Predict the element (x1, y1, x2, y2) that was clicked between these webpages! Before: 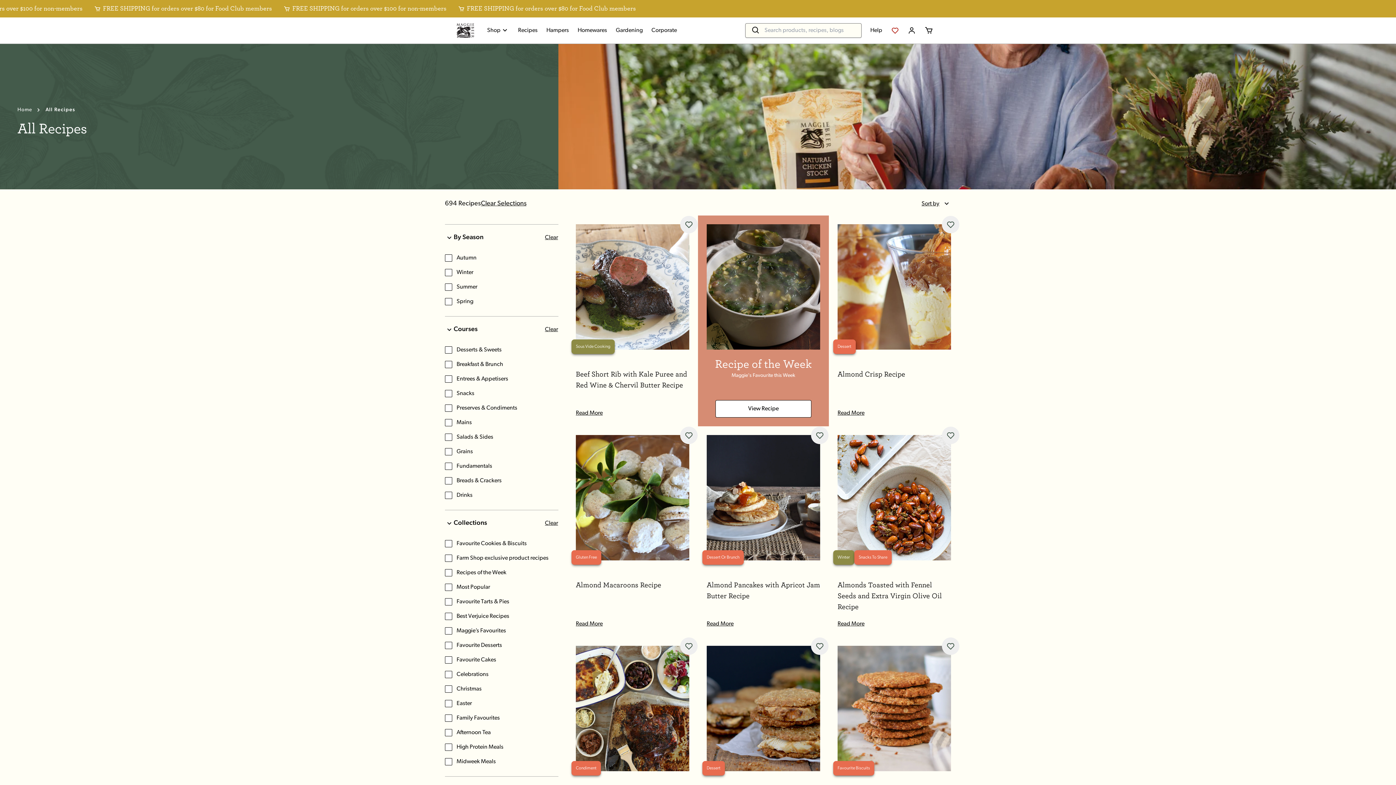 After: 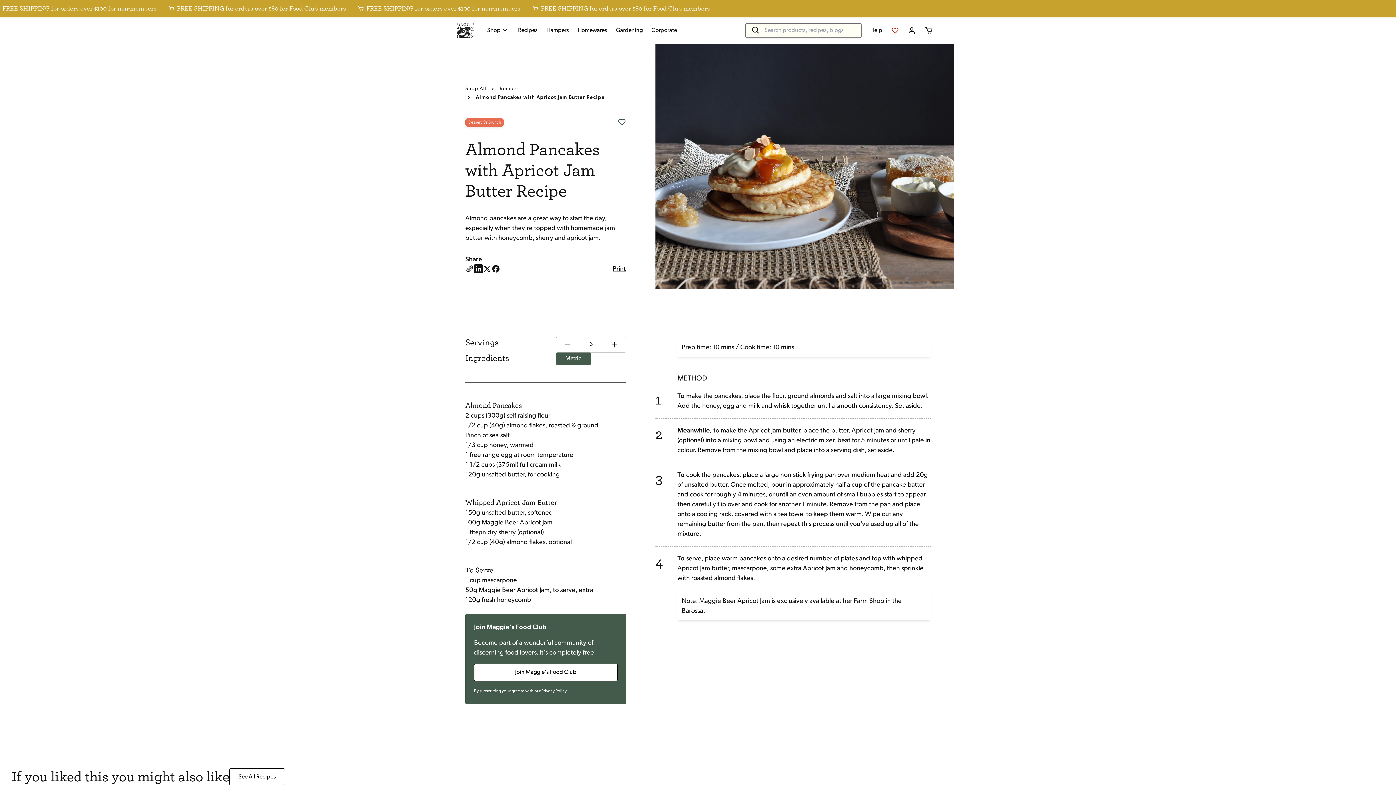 Action: bbox: (706, 621, 733, 627) label: Read More